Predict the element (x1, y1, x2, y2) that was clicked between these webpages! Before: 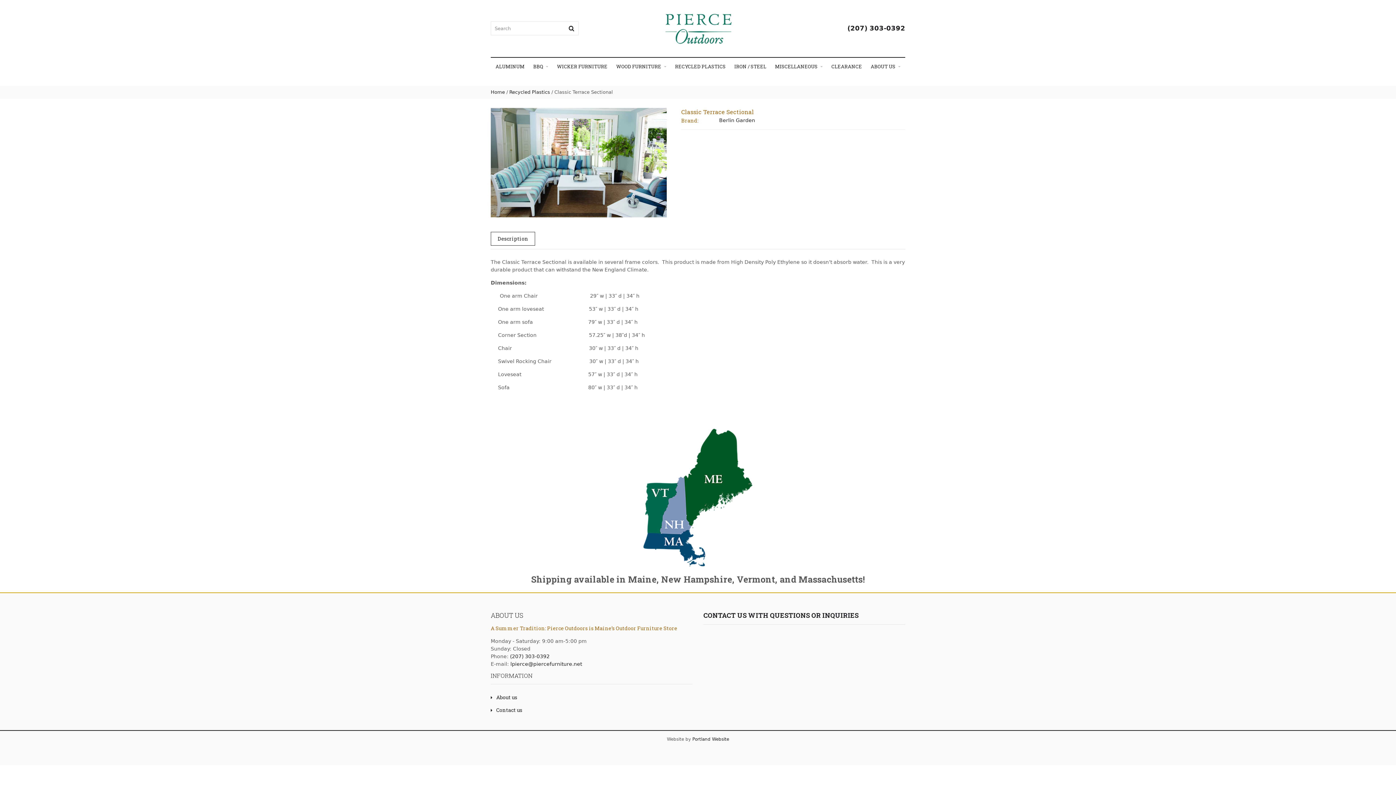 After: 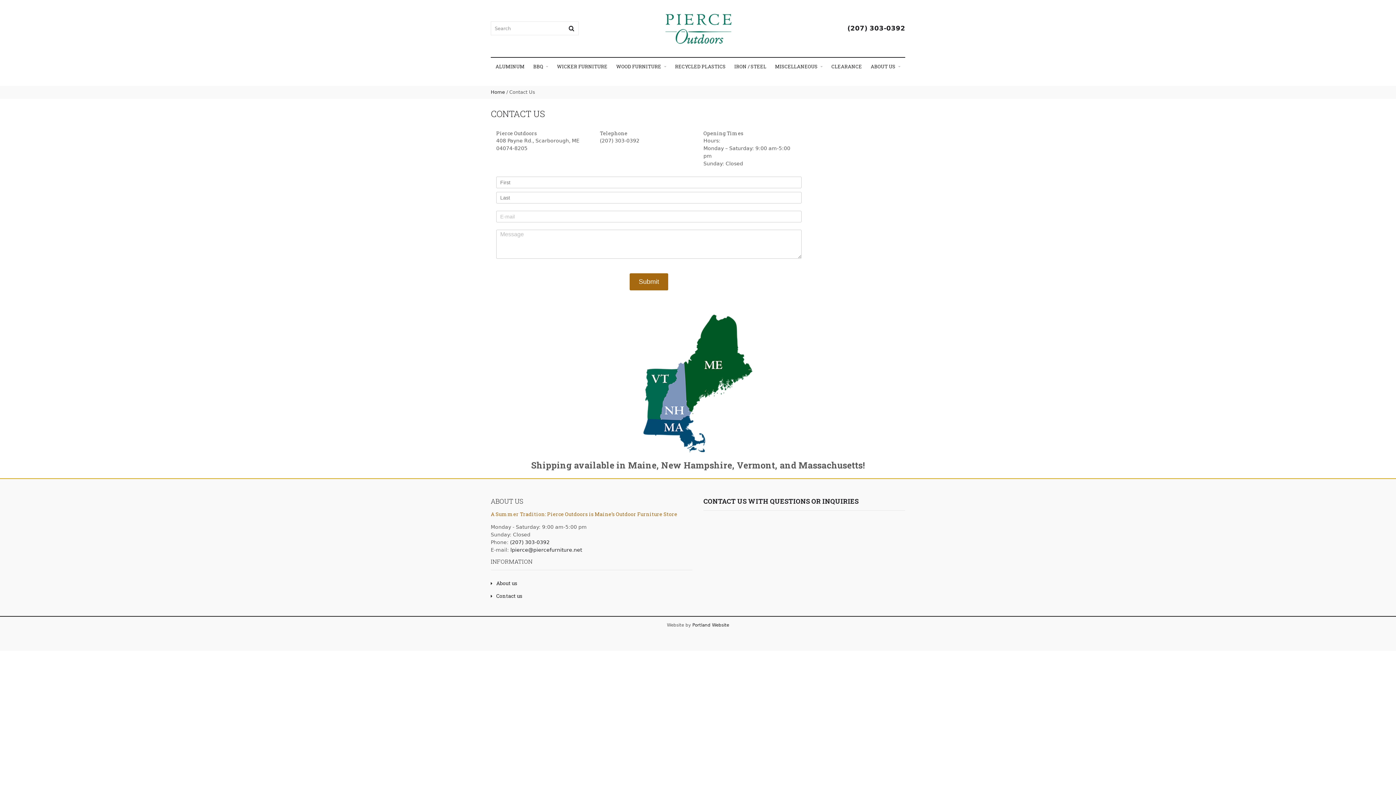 Action: label: Contact us bbox: (490, 706, 522, 714)